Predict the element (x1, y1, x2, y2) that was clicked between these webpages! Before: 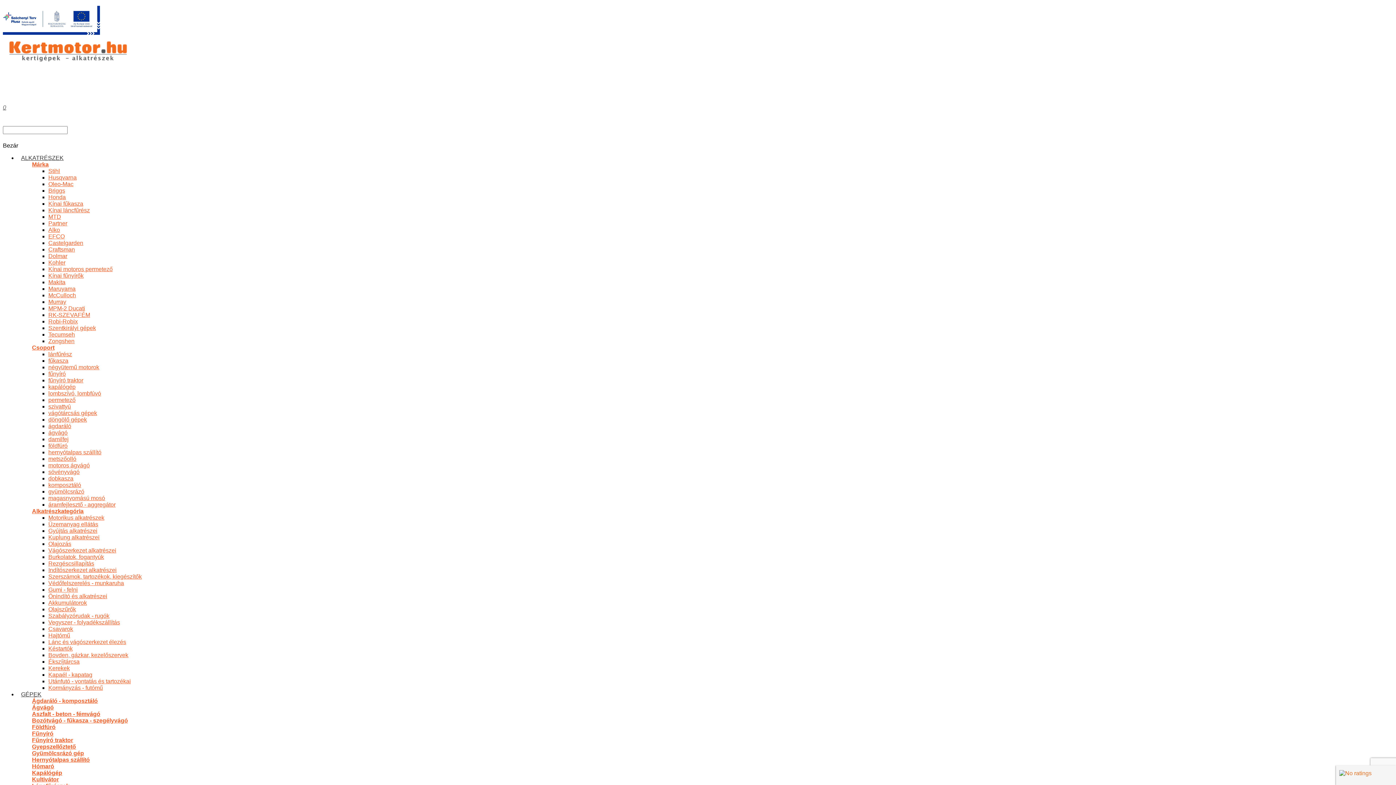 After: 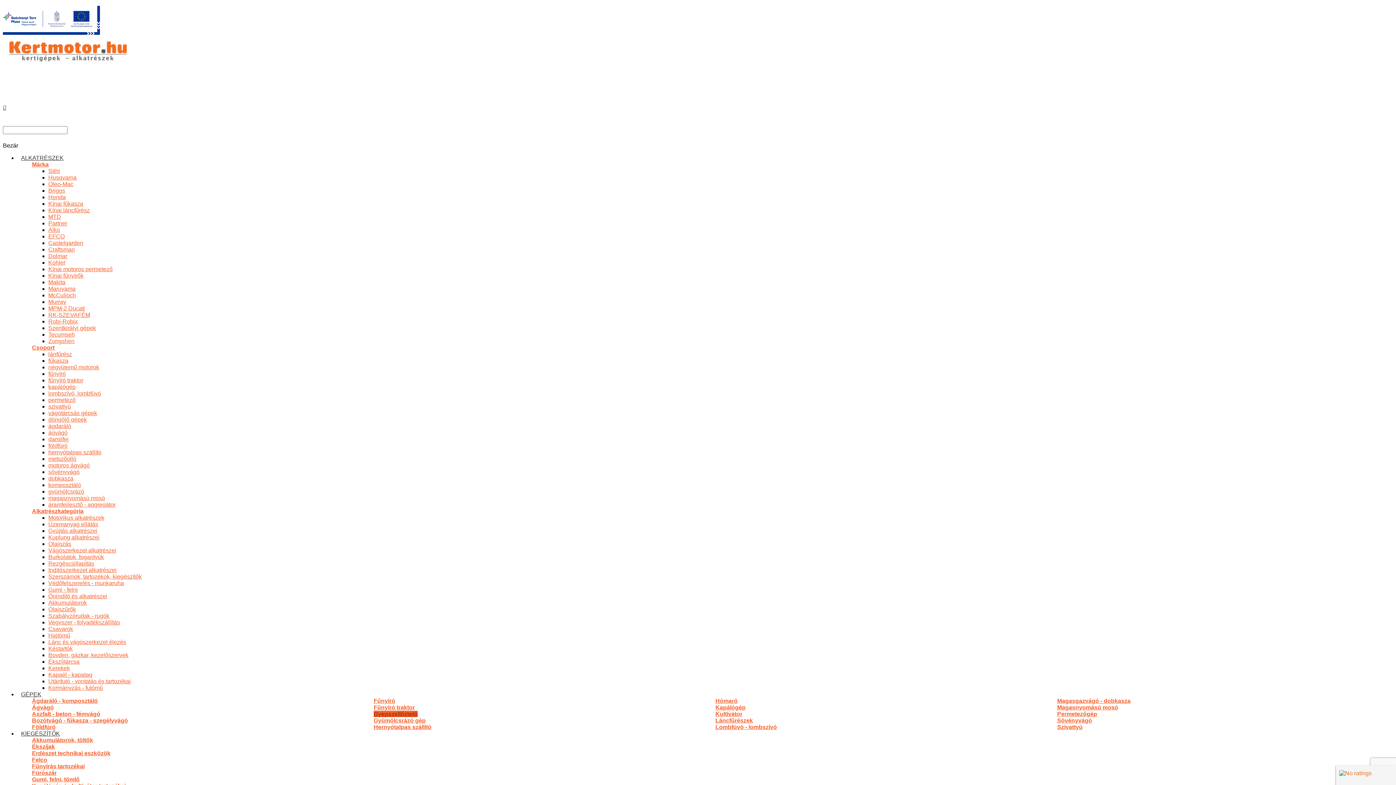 Action: bbox: (32, 744, 76, 750) label: Gyepszellőztető